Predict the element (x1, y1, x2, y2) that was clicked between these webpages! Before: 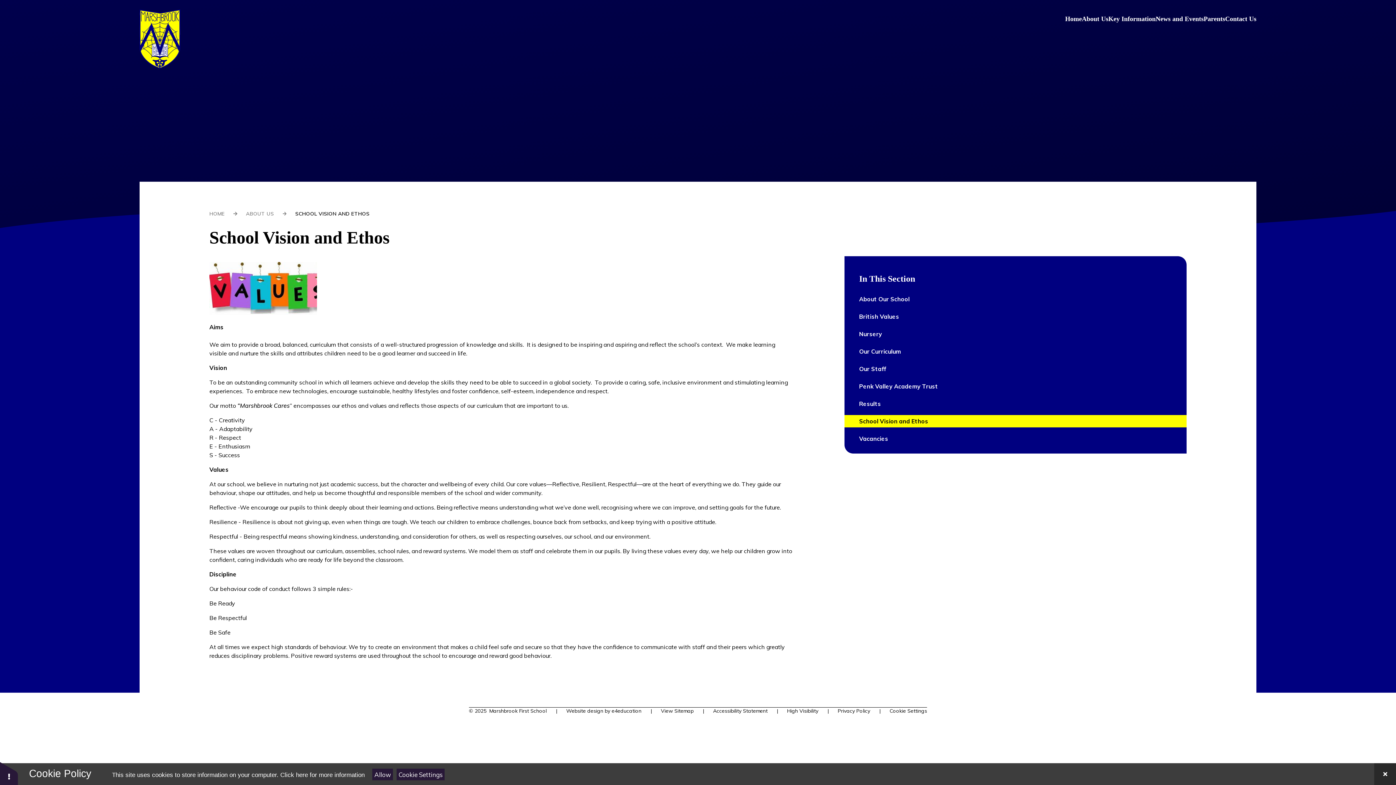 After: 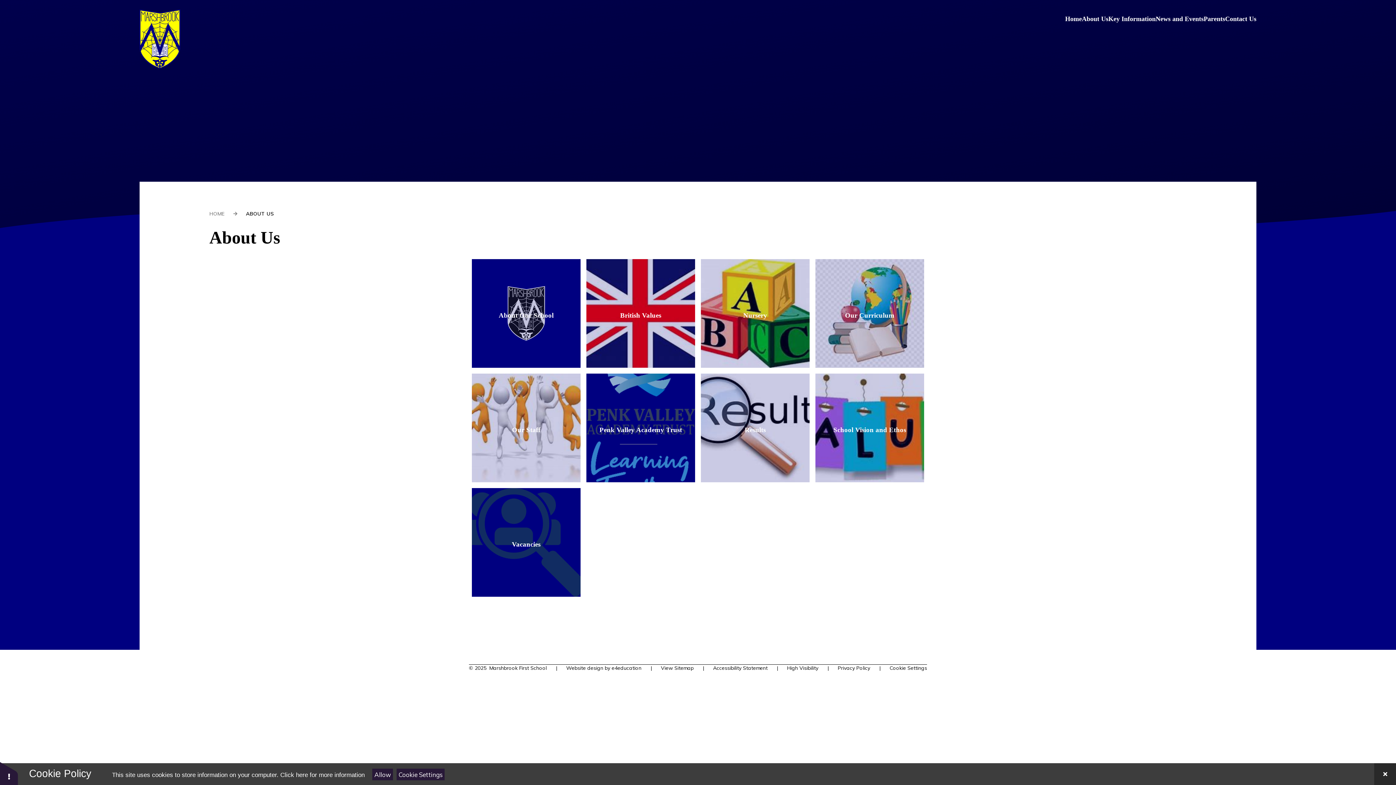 Action: label: About Us bbox: (1082, 9, 1108, 28)